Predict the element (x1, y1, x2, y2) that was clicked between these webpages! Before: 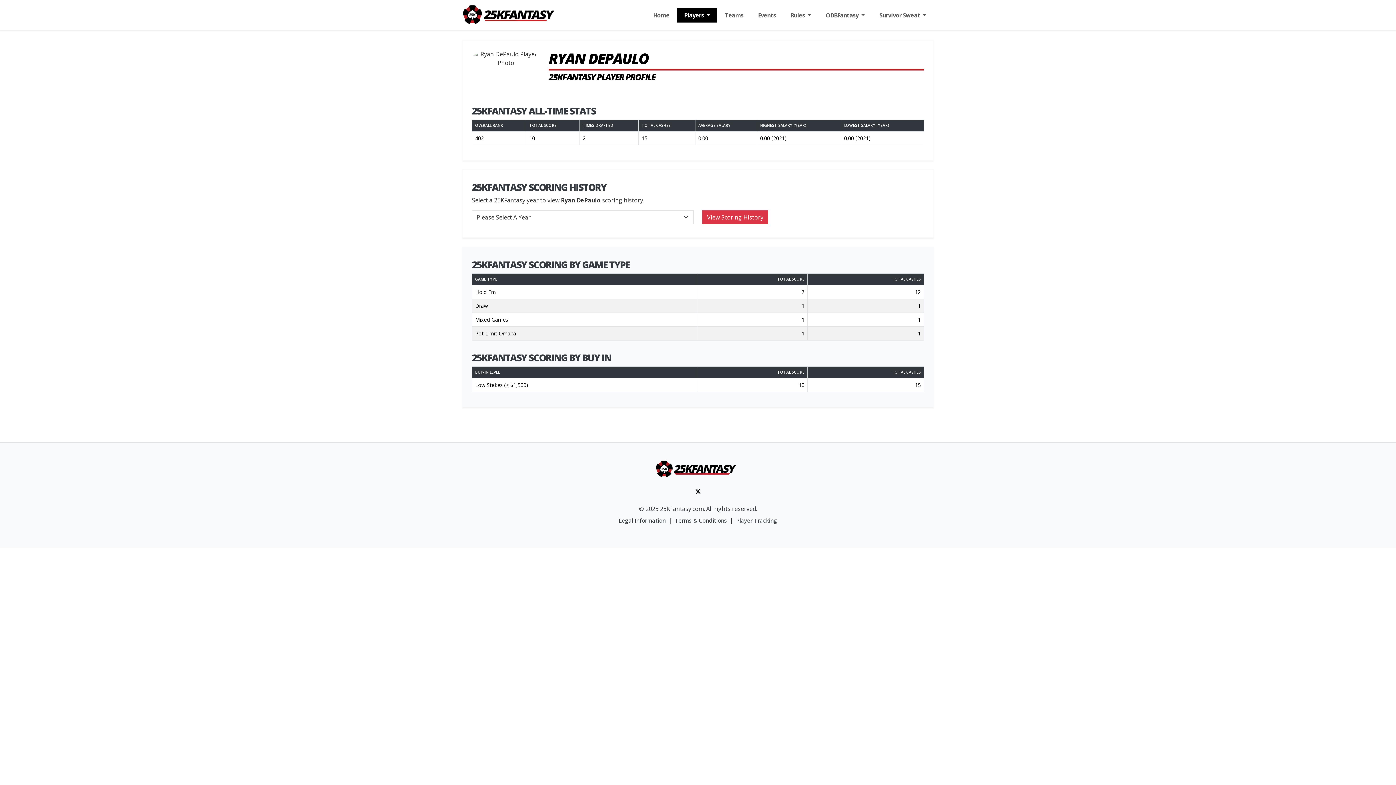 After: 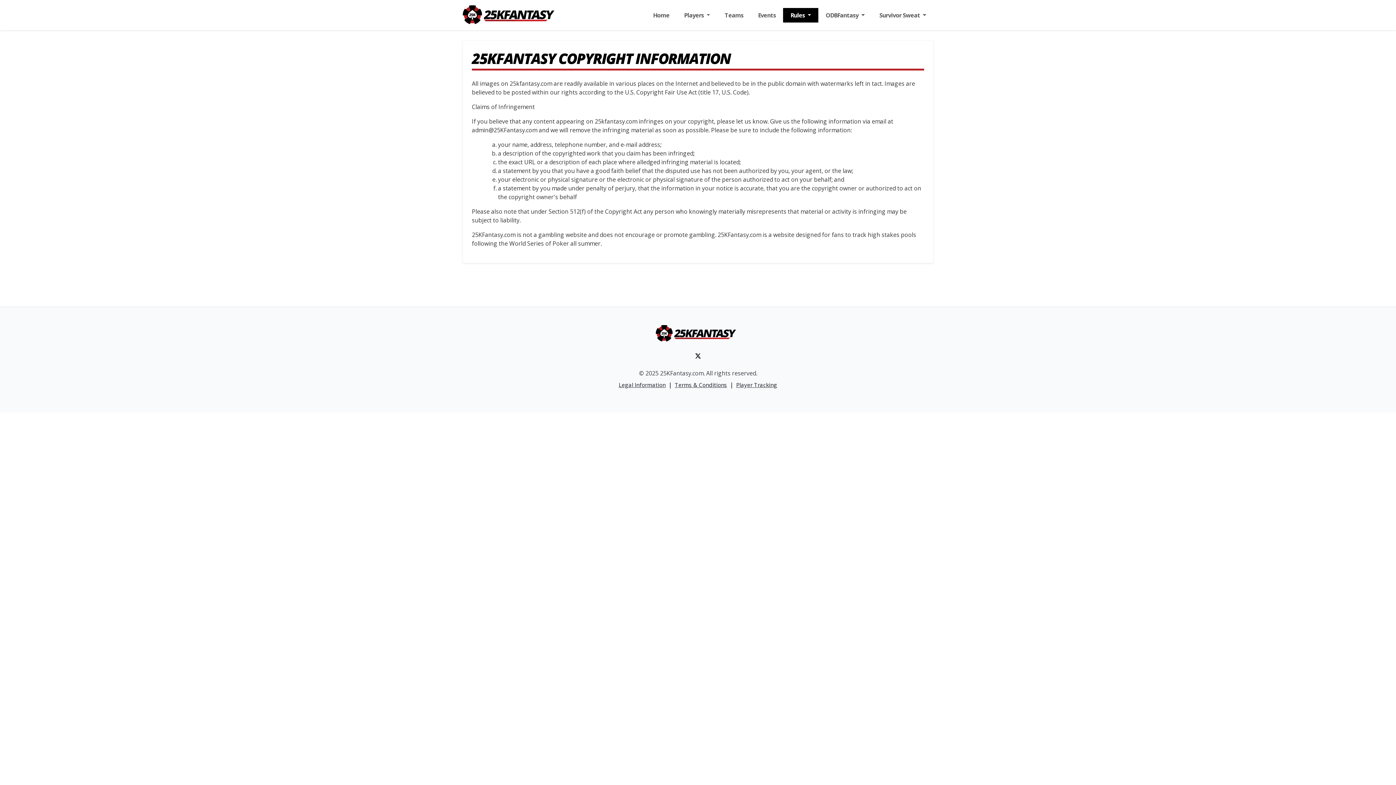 Action: label: Legal Information bbox: (618, 517, 665, 524)